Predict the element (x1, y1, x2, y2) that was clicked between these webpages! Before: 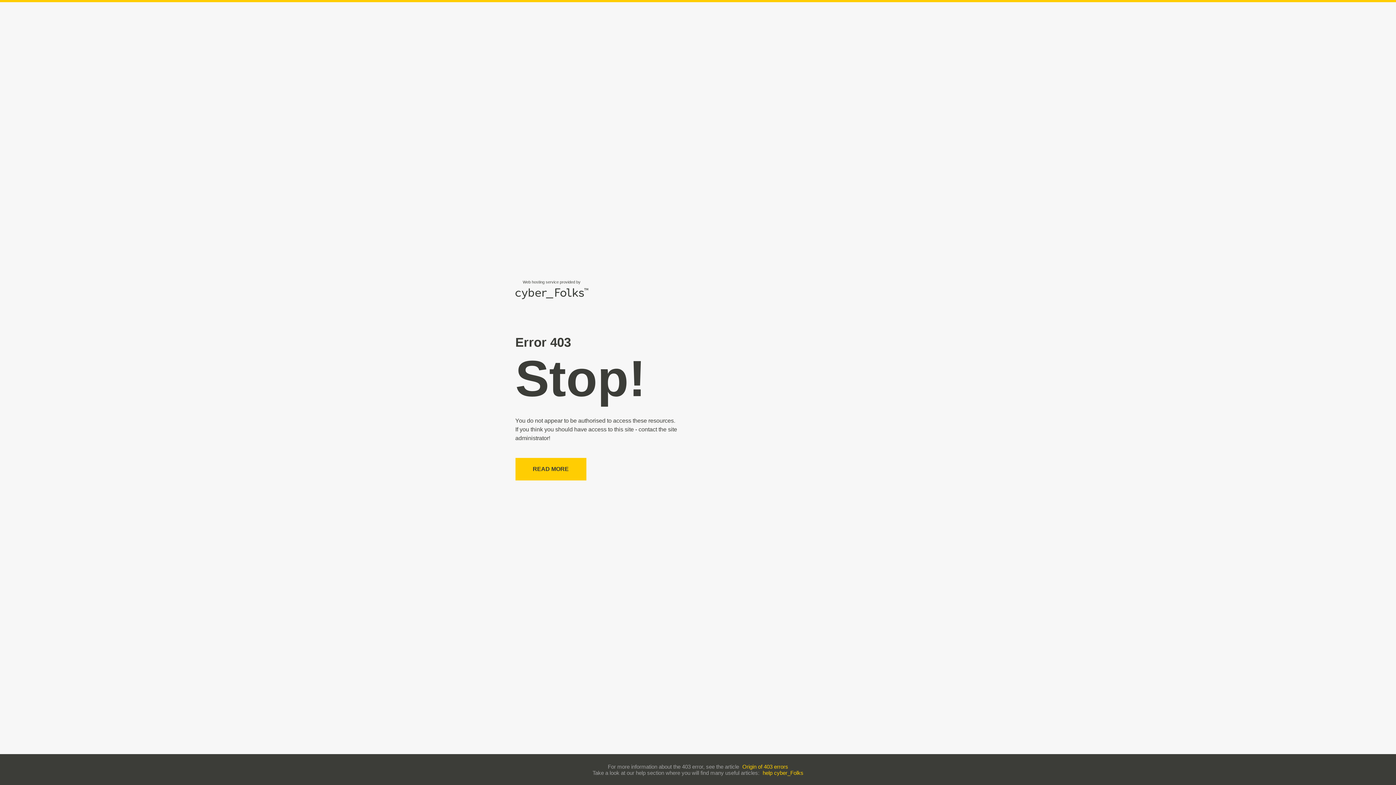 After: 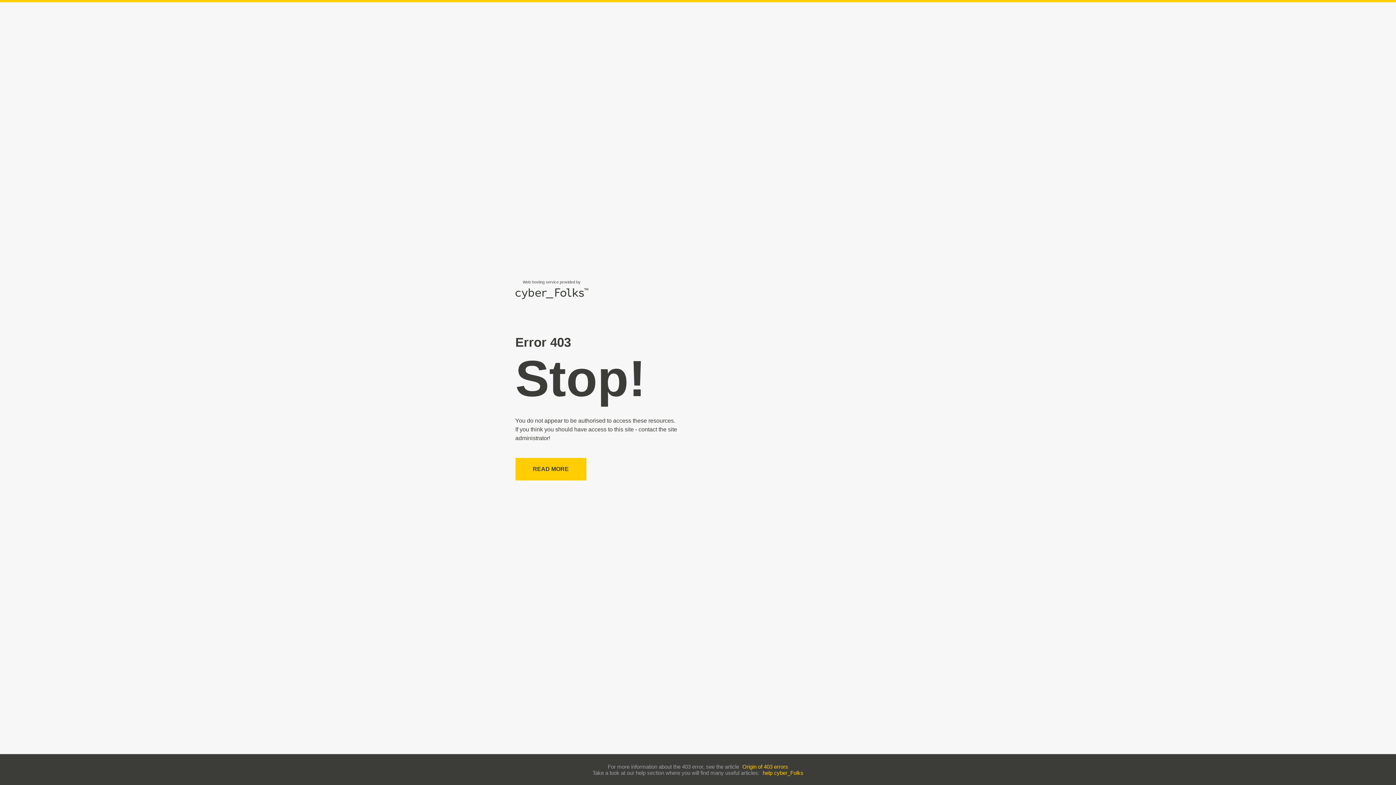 Action: bbox: (762, 770, 803, 776) label: help cyber_Folks